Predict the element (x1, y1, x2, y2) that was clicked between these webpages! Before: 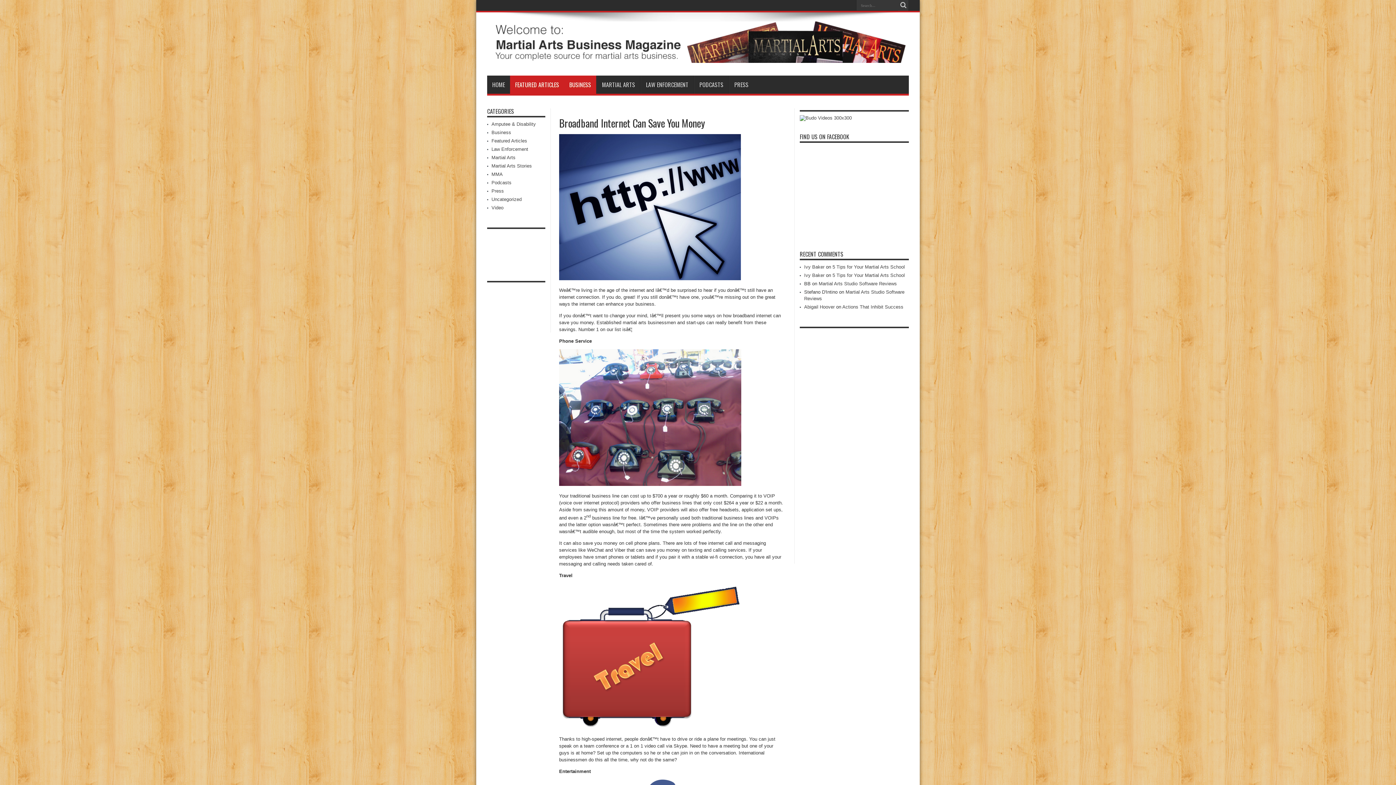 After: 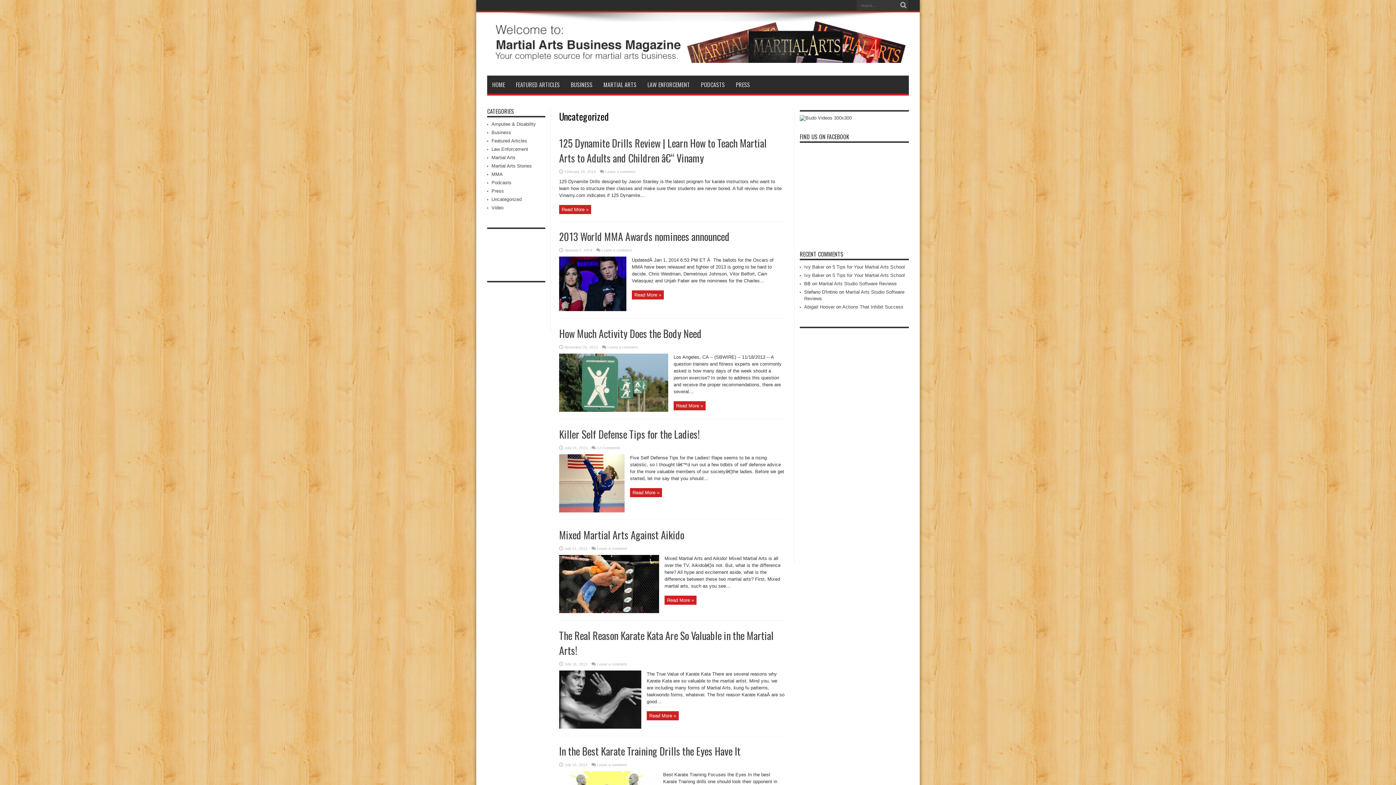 Action: label: Uncategorized bbox: (491, 196, 521, 202)